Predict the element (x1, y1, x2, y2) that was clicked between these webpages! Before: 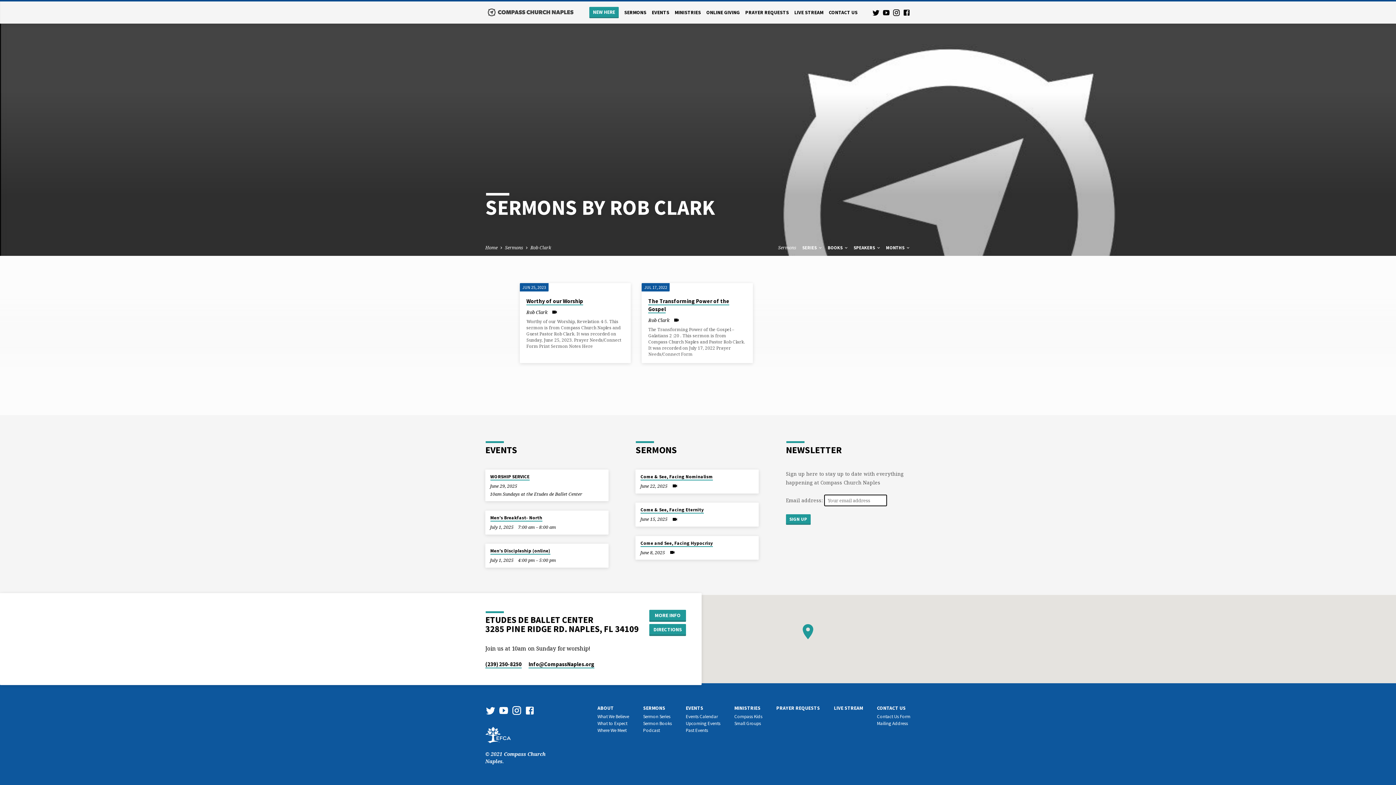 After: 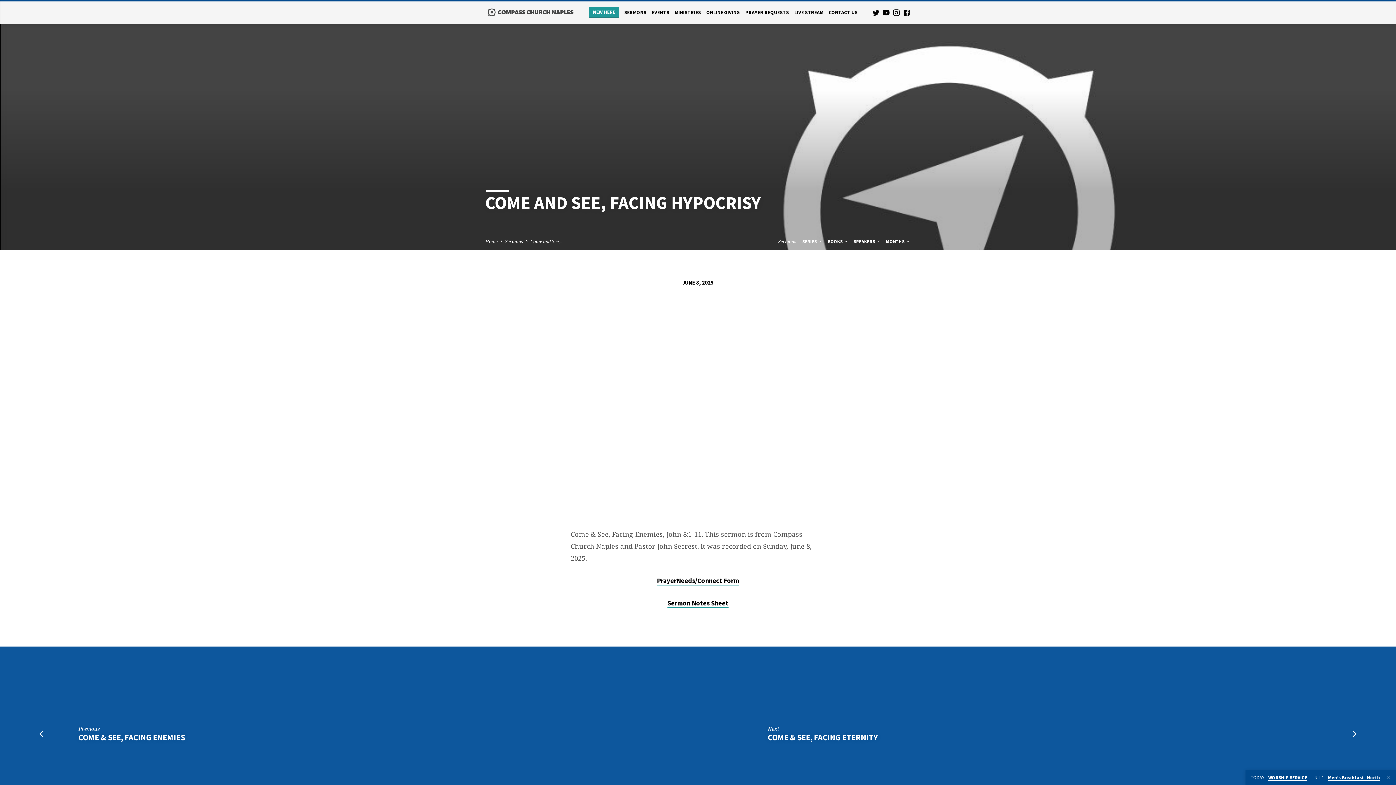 Action: label: Come and See, Facing Hypocrisy bbox: (640, 540, 713, 547)